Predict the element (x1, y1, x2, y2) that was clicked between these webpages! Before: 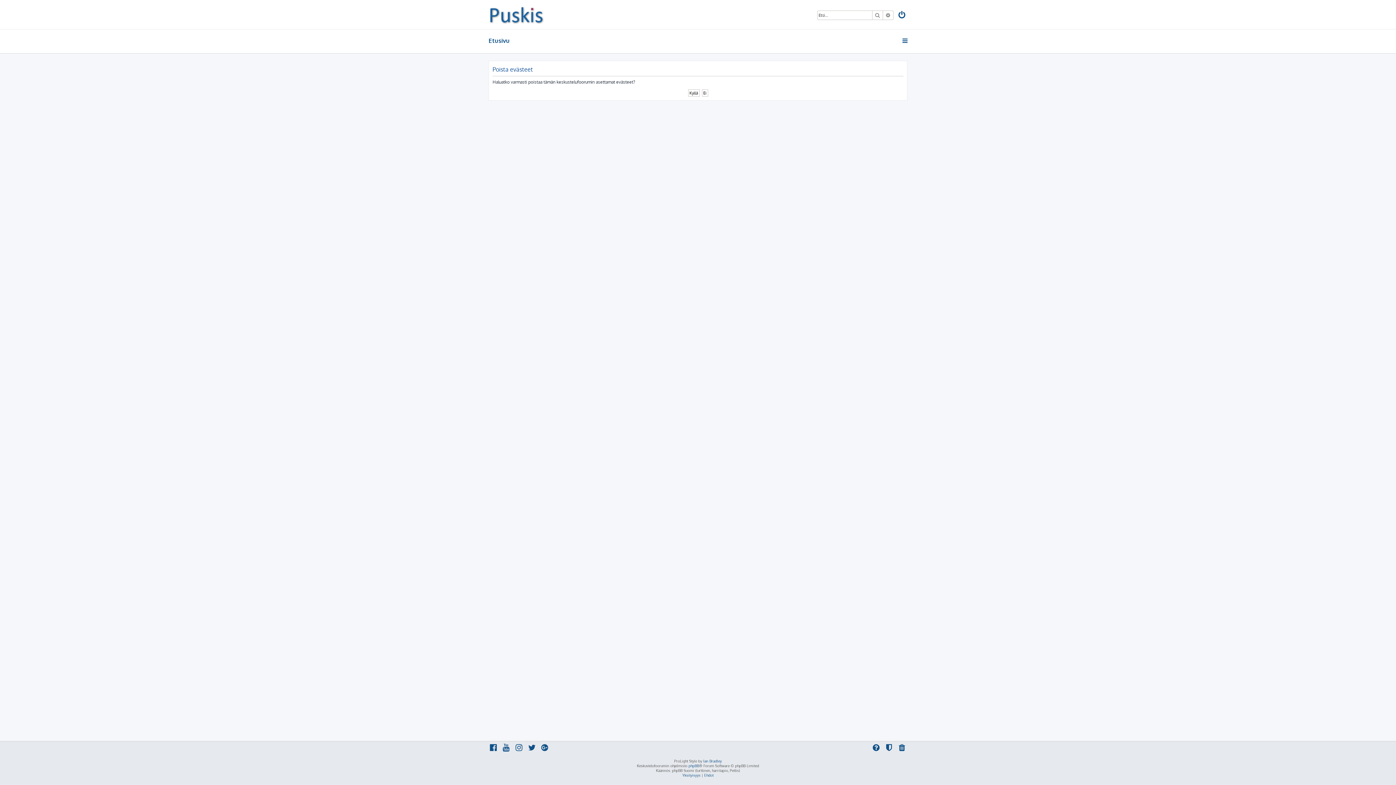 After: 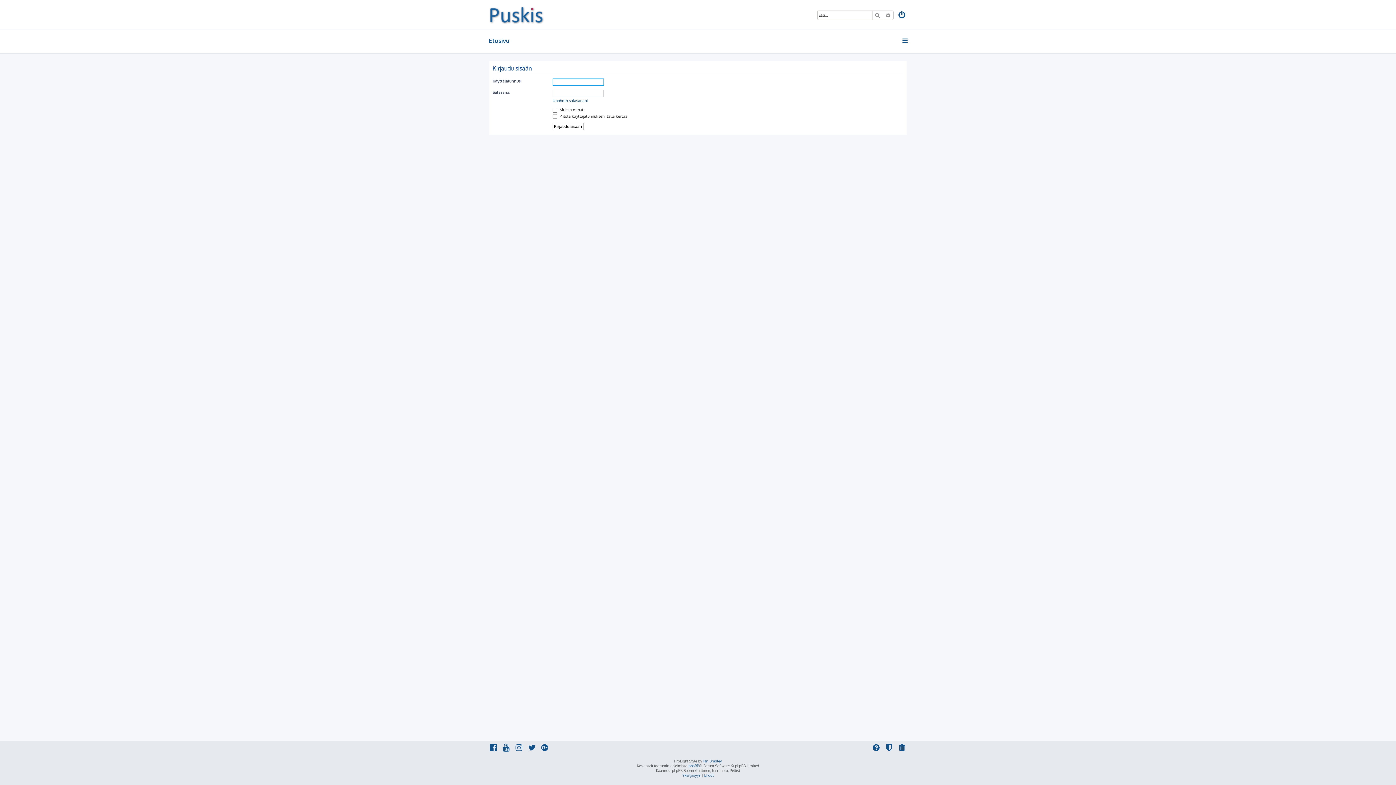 Action: bbox: (897, 10, 907, 20)